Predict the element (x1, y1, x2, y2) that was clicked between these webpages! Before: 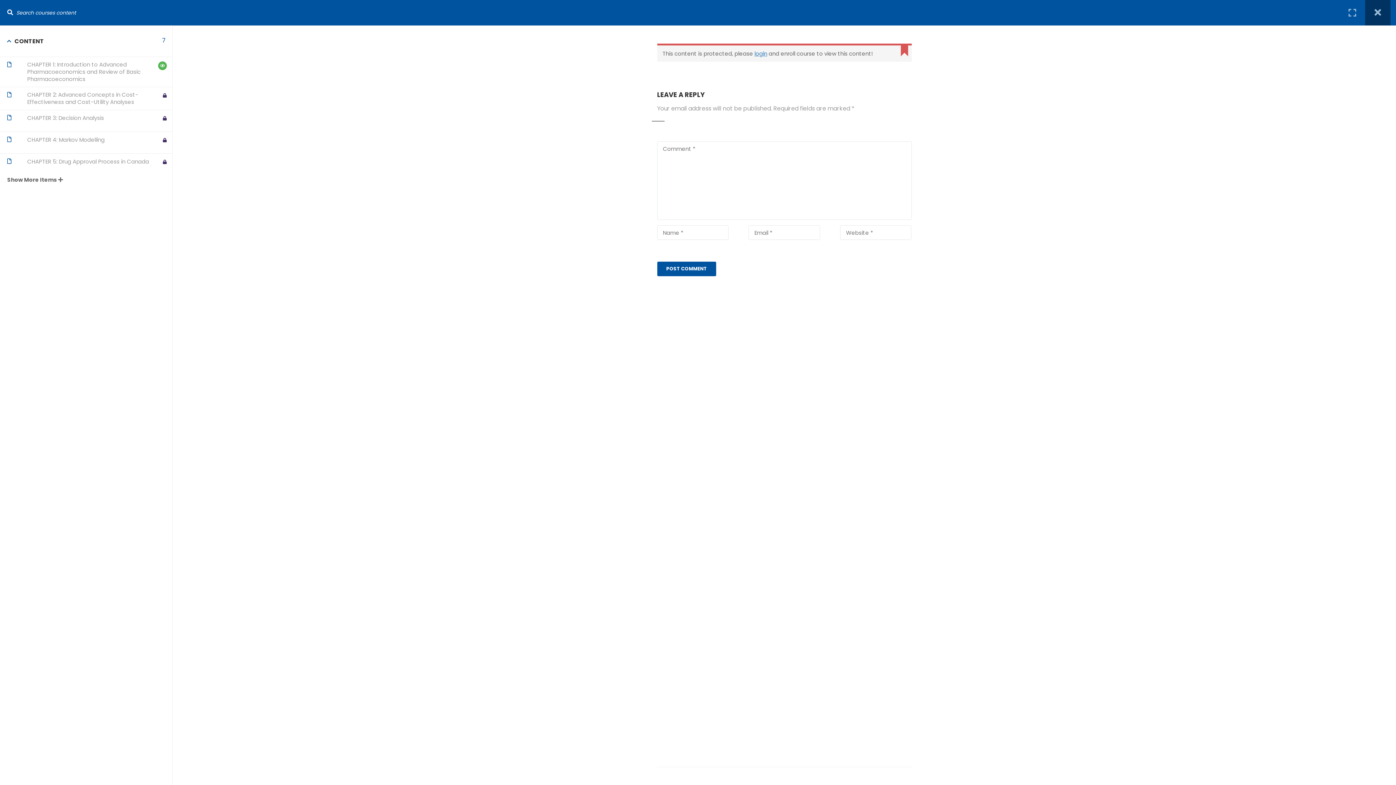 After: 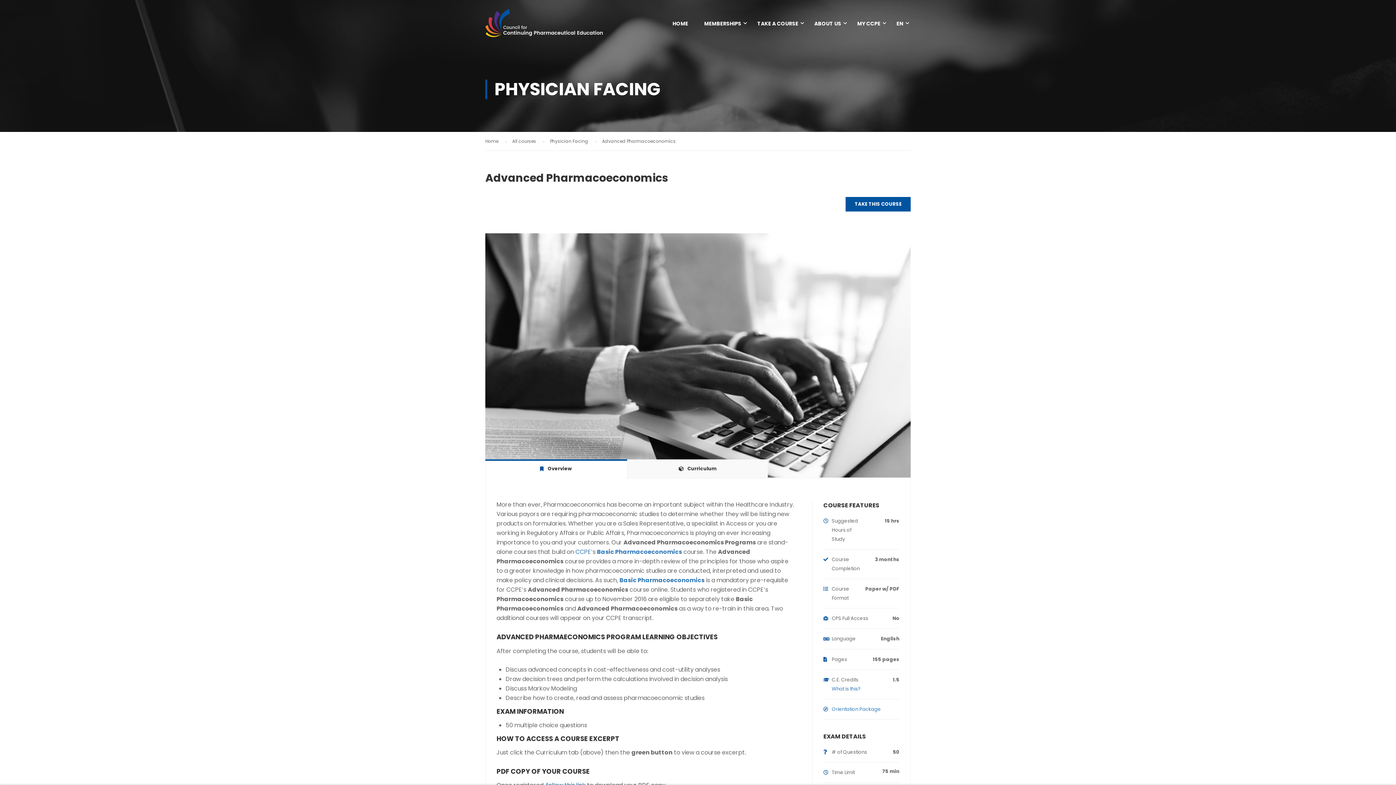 Action: bbox: (1365, 0, 1390, 25)